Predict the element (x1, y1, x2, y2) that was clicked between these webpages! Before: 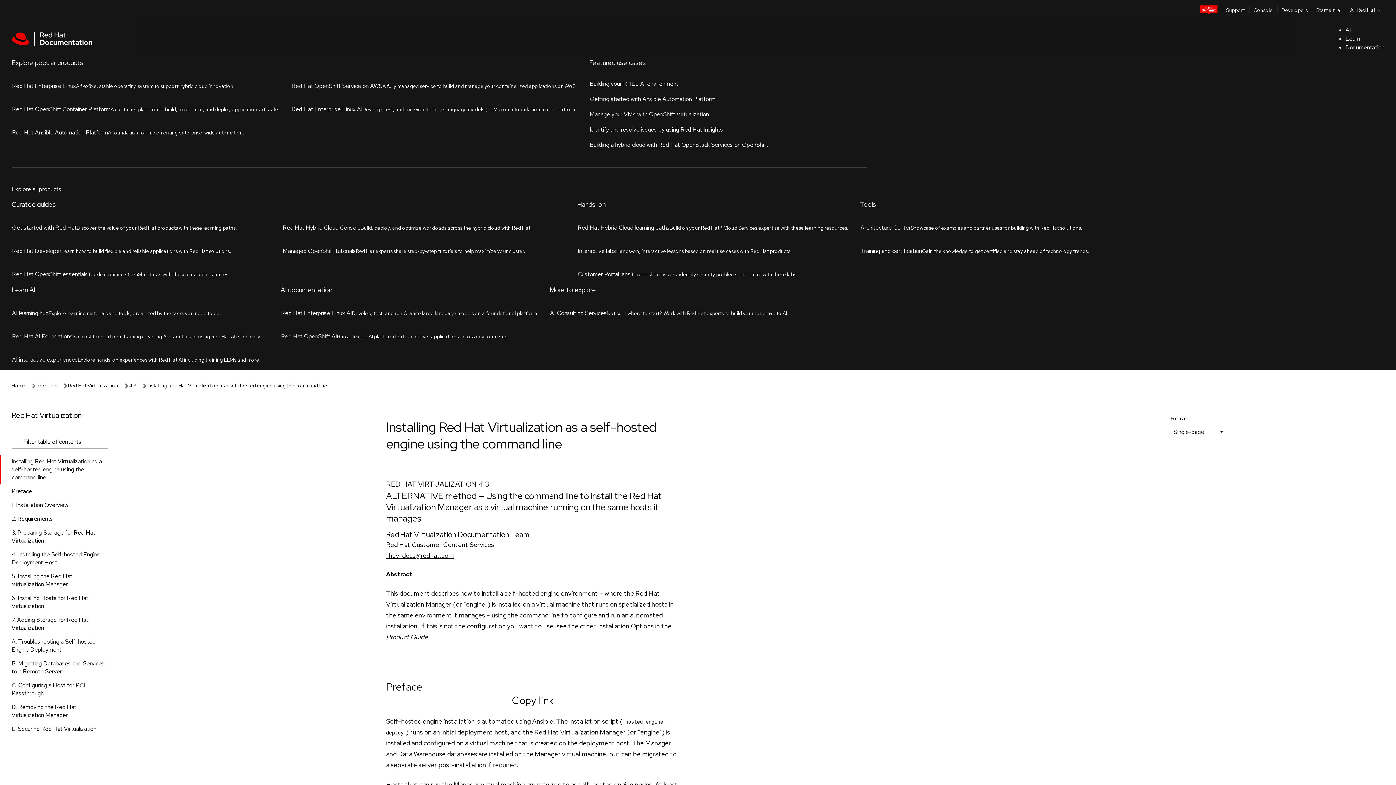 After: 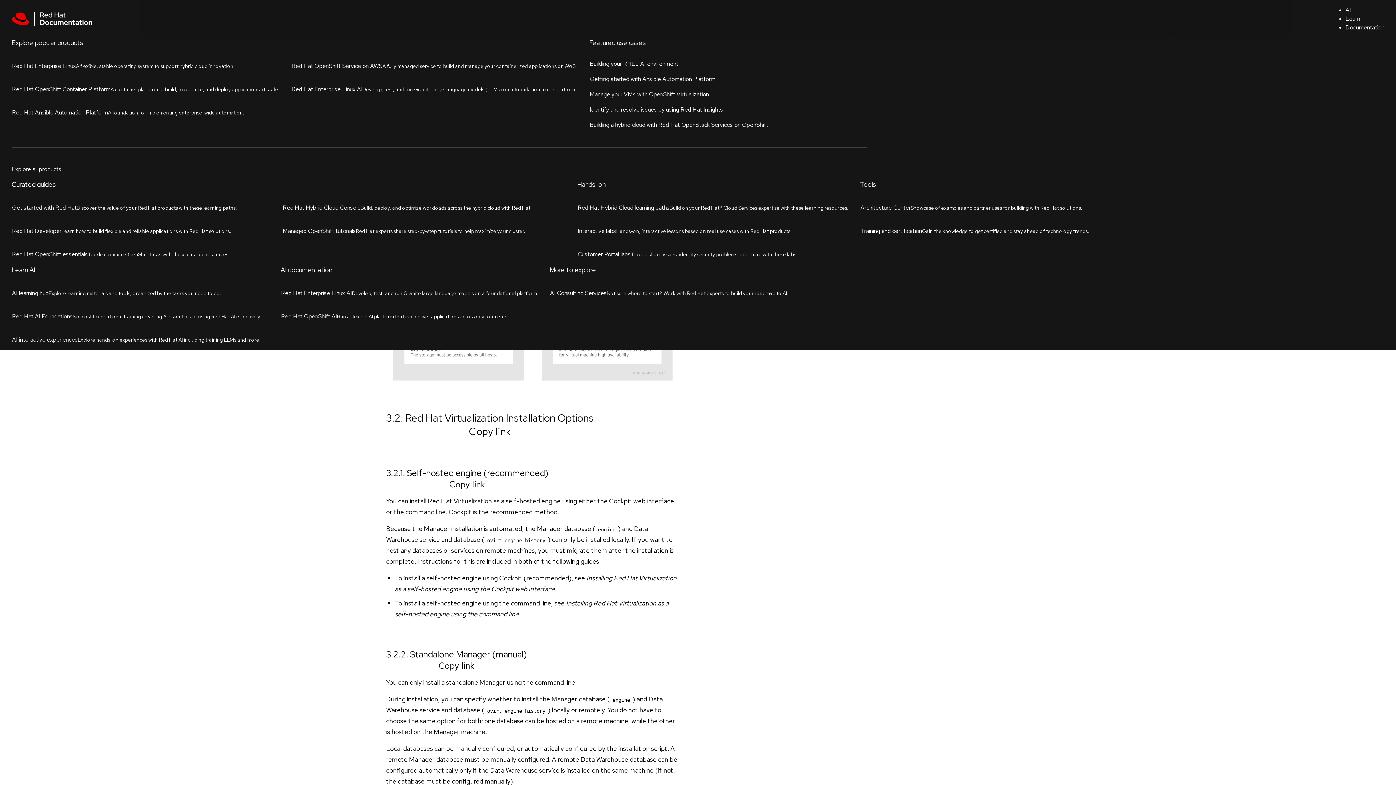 Action: bbox: (597, 297, 653, 306) label: Installation Options